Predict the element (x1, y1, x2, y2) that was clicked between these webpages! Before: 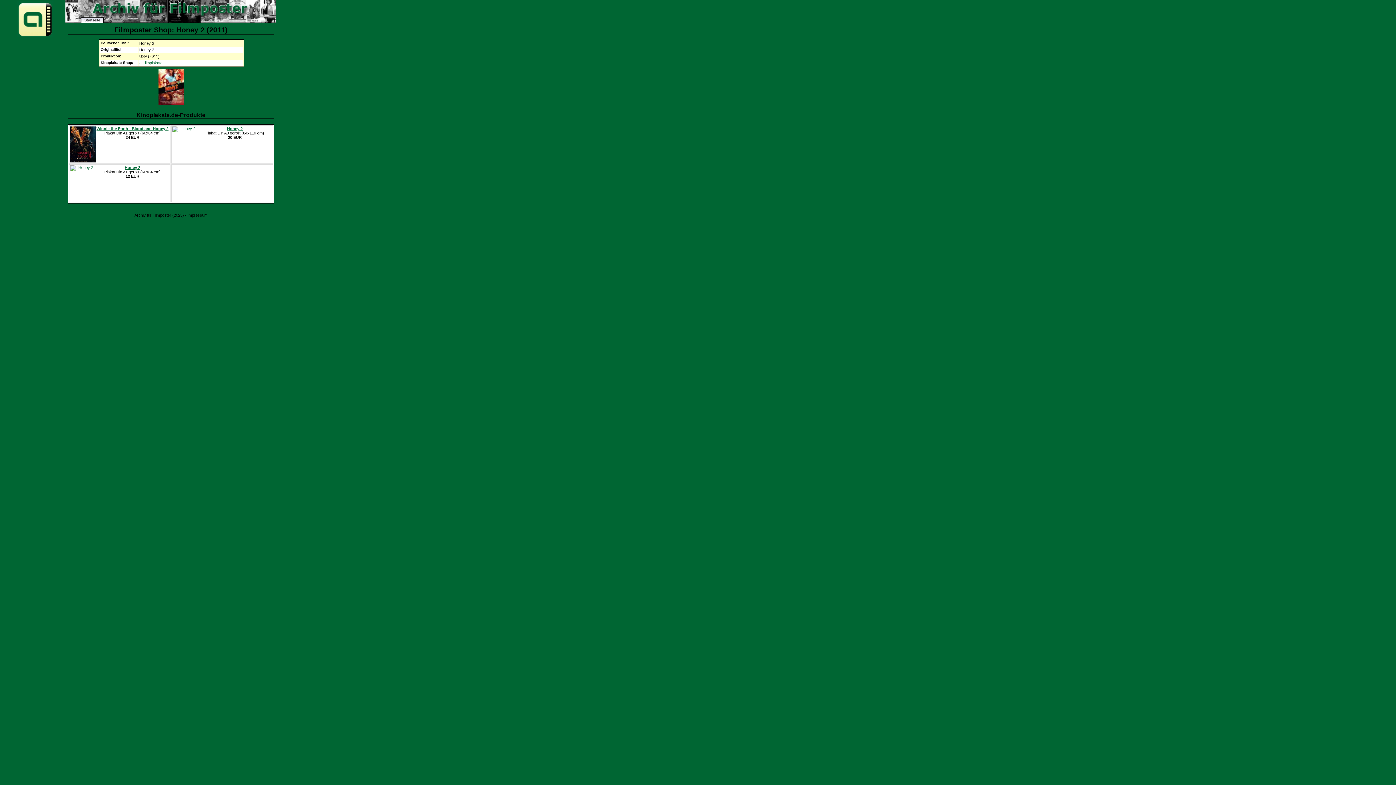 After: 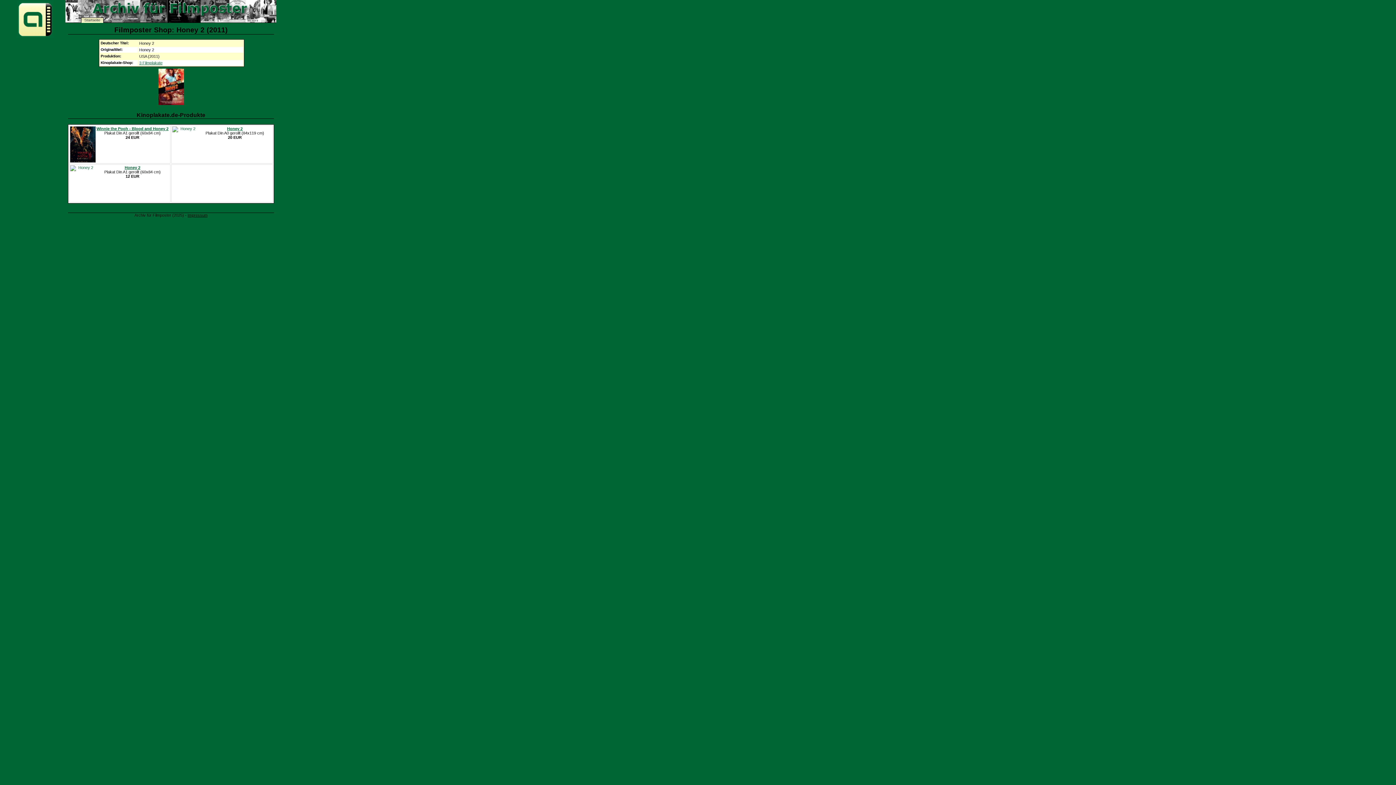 Action: label: Startseite bbox: (81, 17, 103, 22)